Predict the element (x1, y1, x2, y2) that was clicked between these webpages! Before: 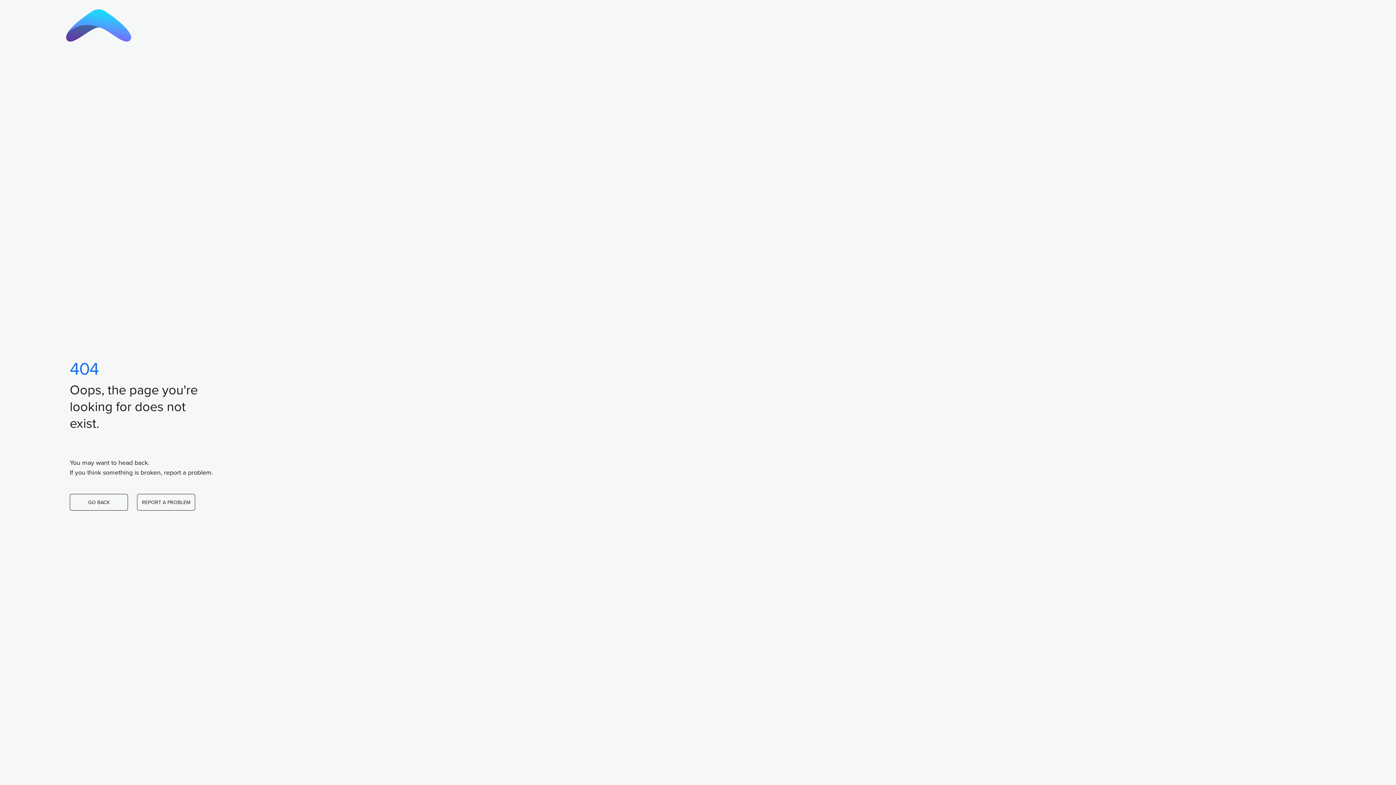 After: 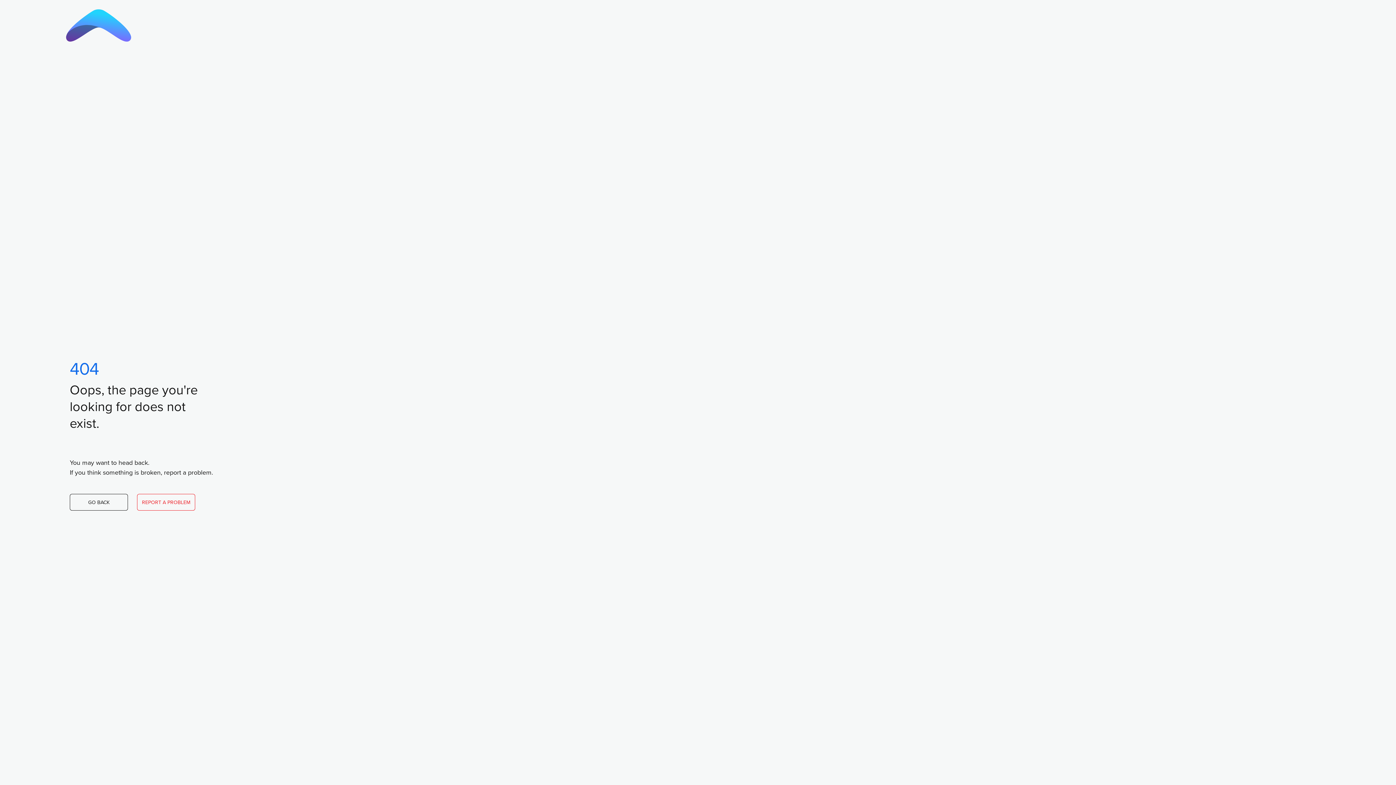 Action: label: REPORT A PROBLEM bbox: (137, 494, 195, 510)